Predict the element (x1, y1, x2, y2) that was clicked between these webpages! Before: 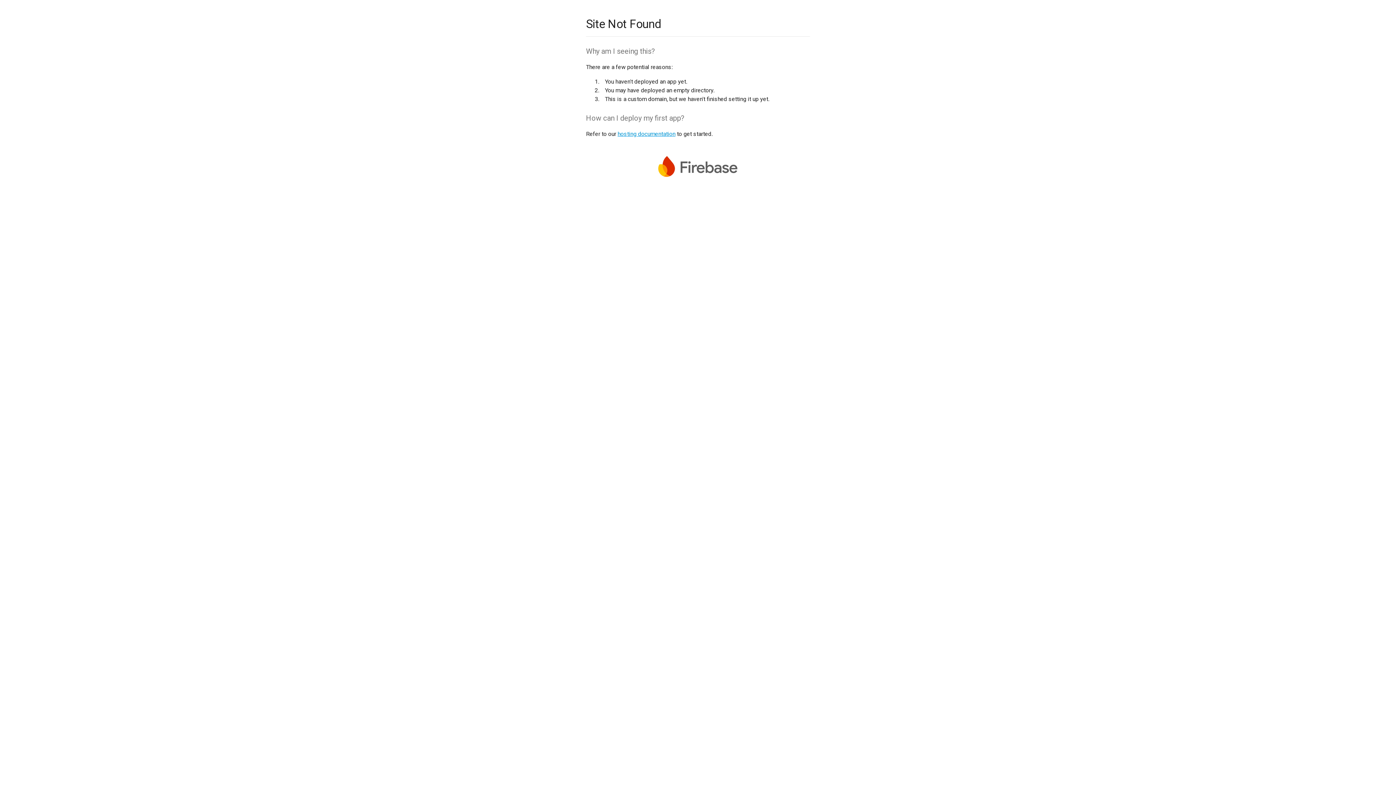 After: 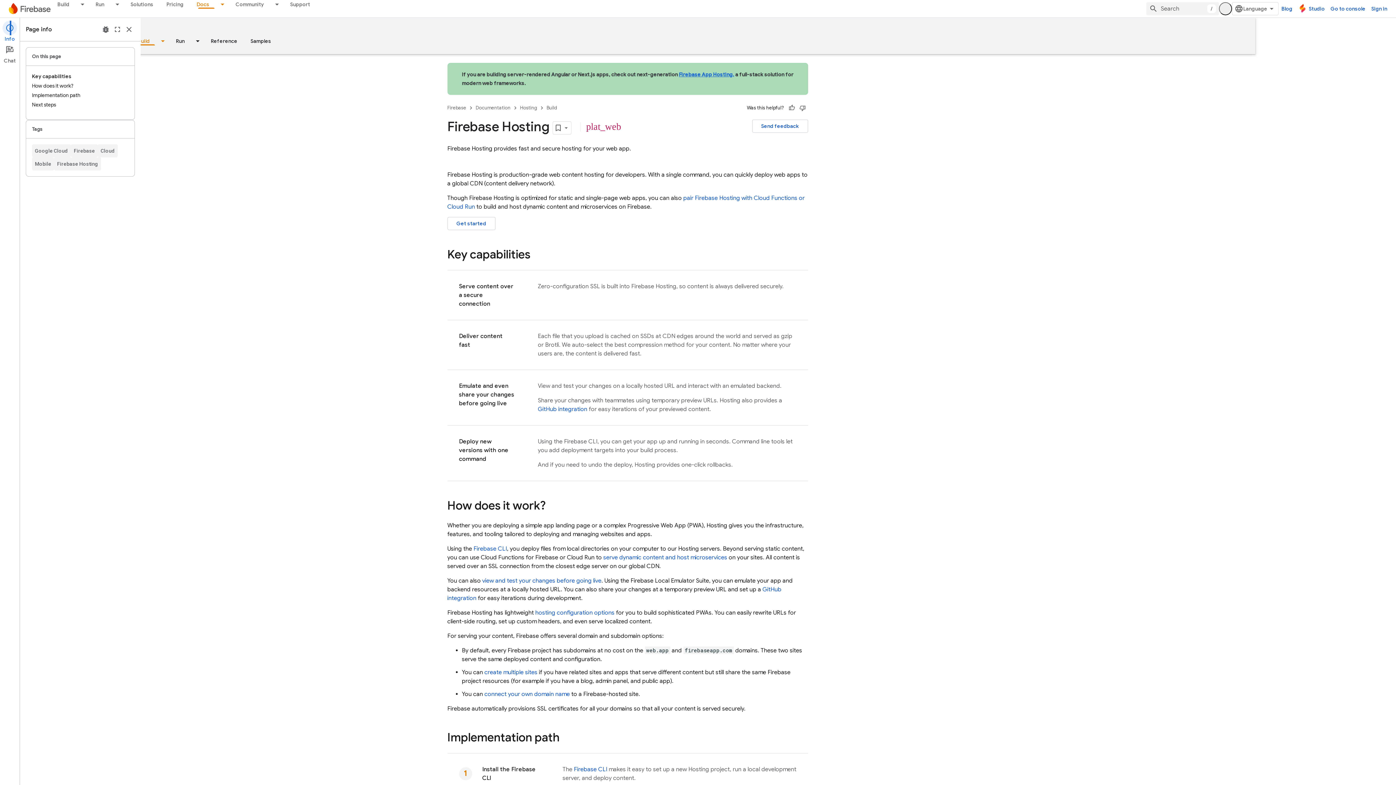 Action: bbox: (617, 130, 675, 137) label: hosting documentation